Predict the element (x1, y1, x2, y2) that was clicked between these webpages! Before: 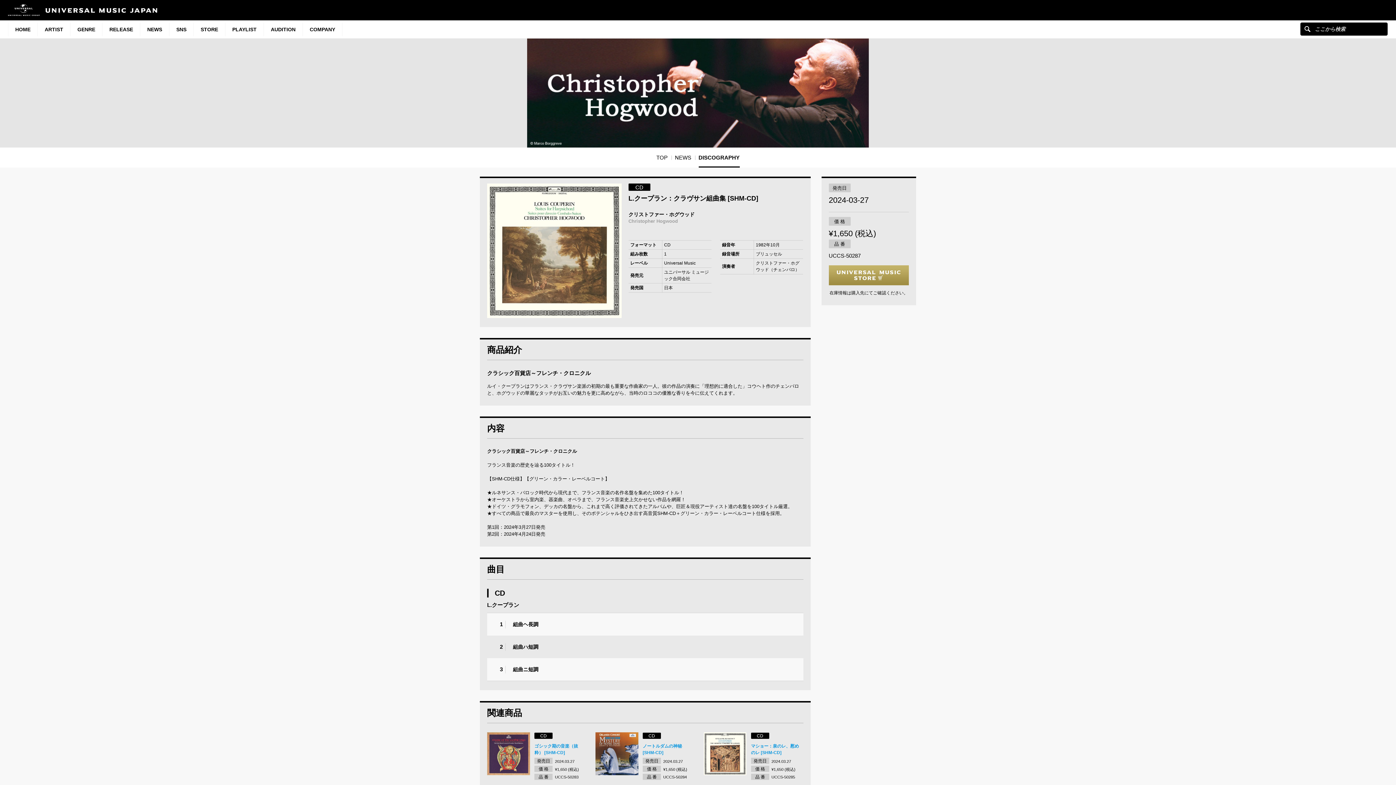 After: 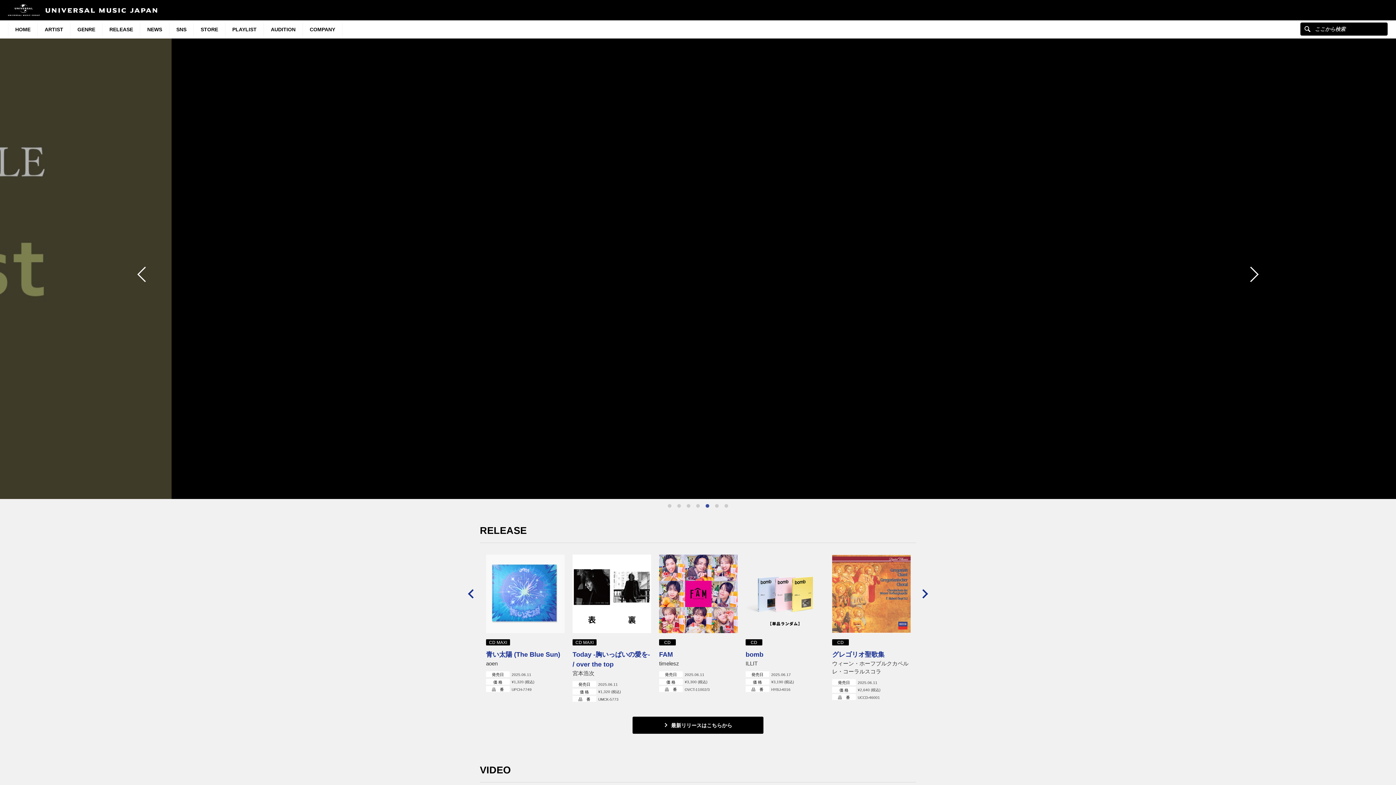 Action: bbox: (8, 23, 37, 36) label: HOME